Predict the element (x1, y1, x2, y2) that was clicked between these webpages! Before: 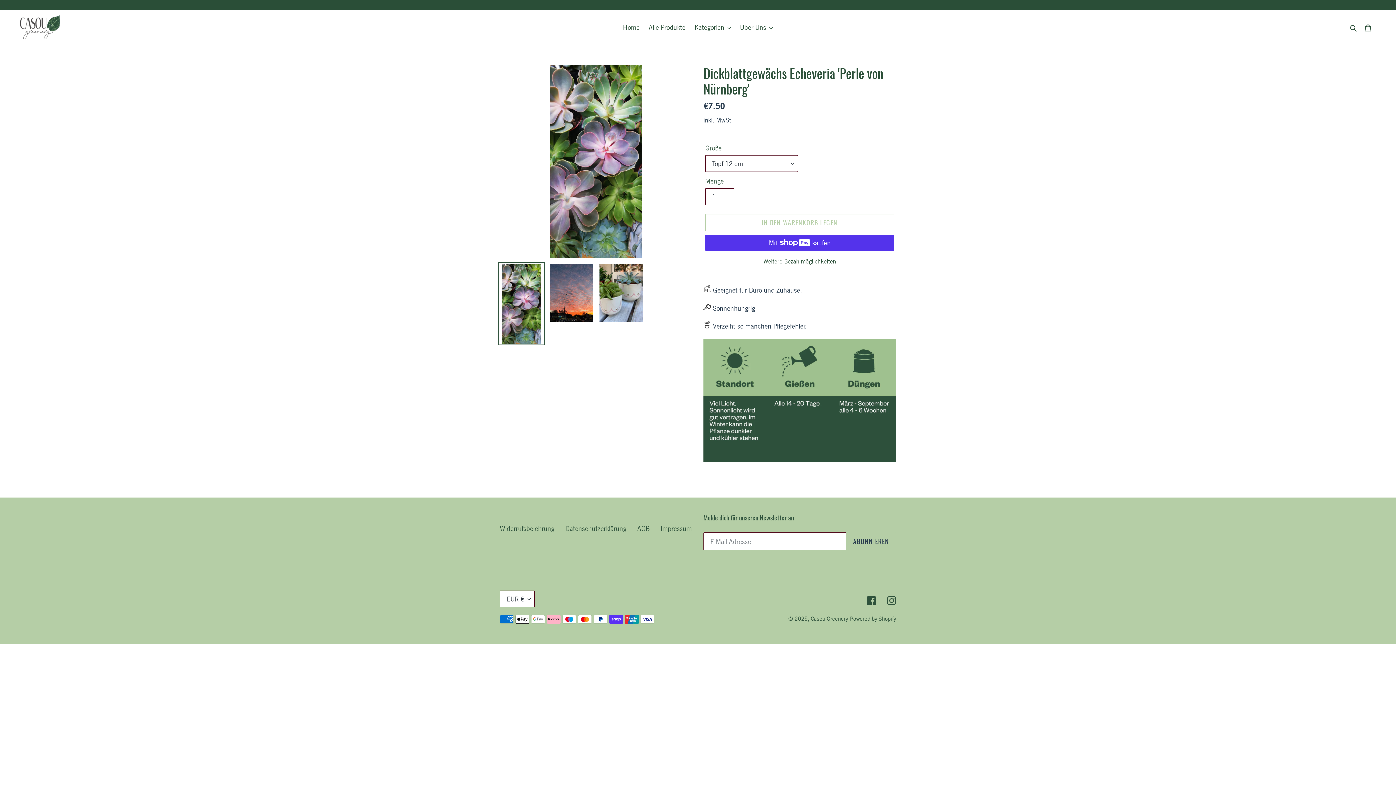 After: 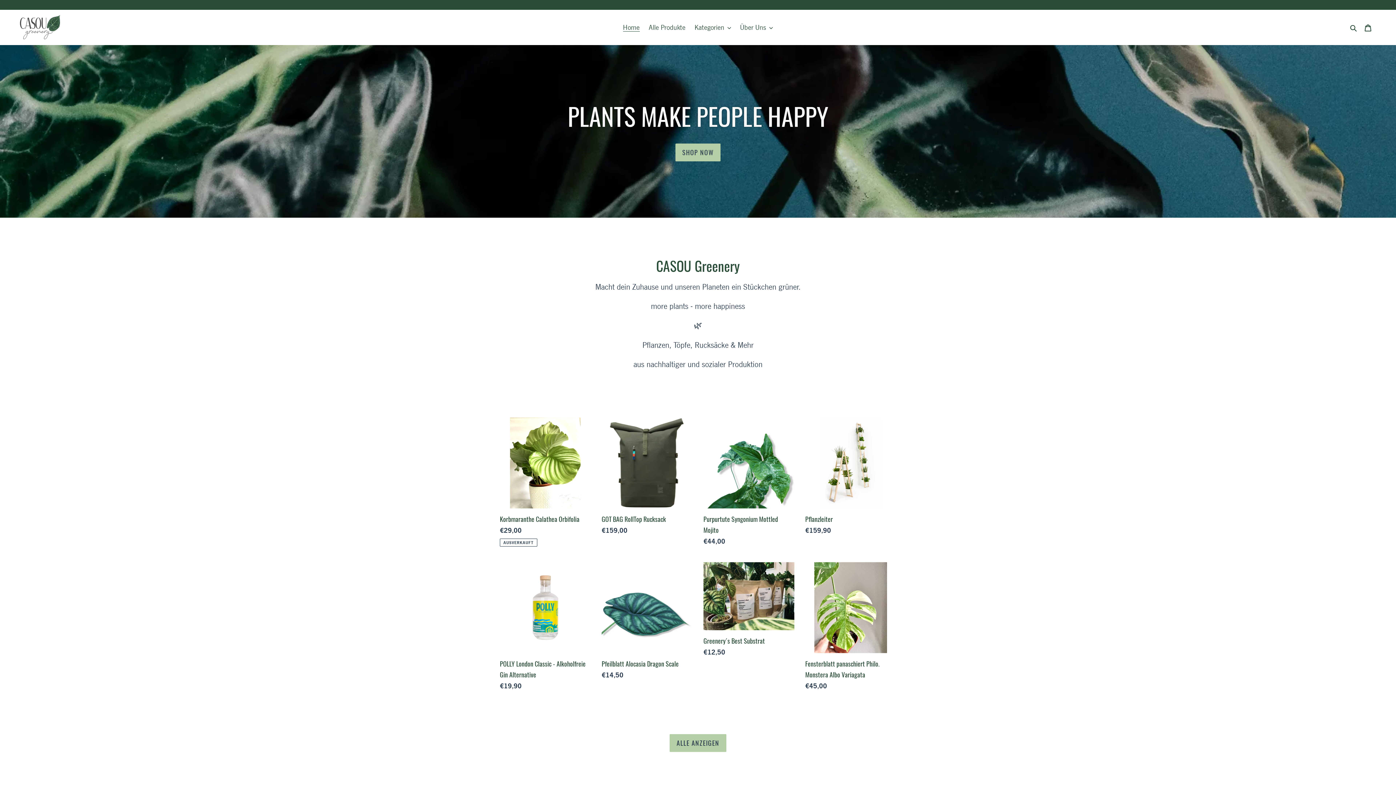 Action: bbox: (619, 20, 643, 33) label: Home